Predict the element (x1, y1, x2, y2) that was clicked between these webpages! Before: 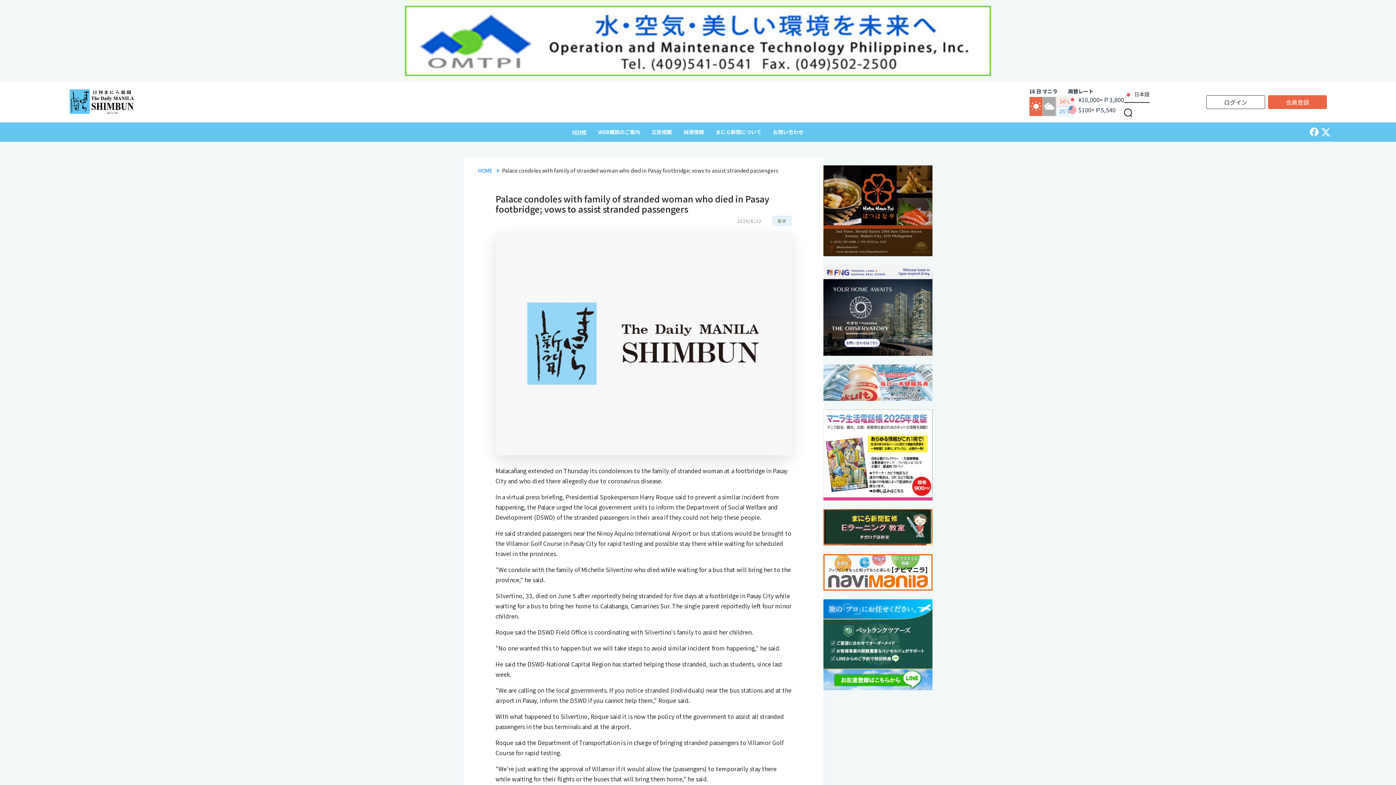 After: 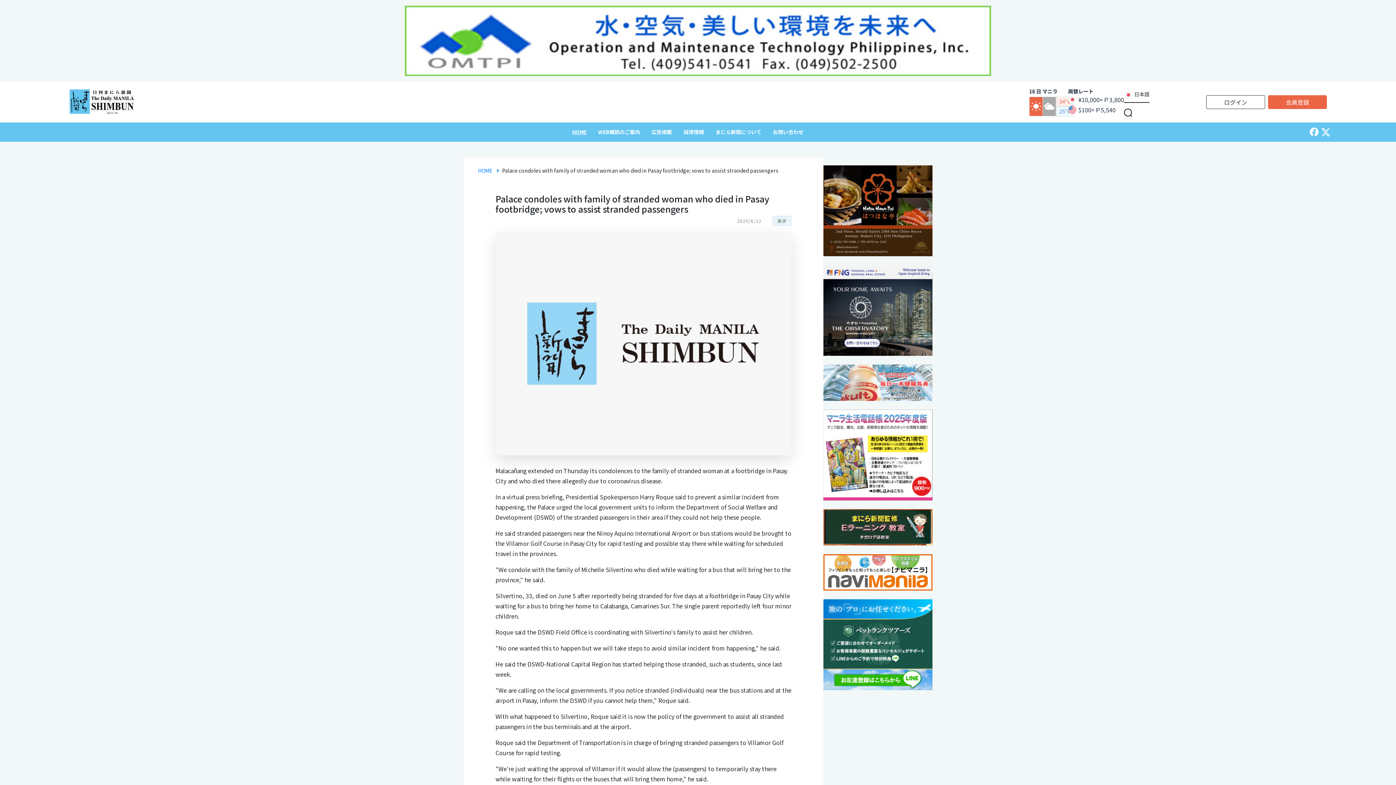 Action: bbox: (823, 306, 932, 313)